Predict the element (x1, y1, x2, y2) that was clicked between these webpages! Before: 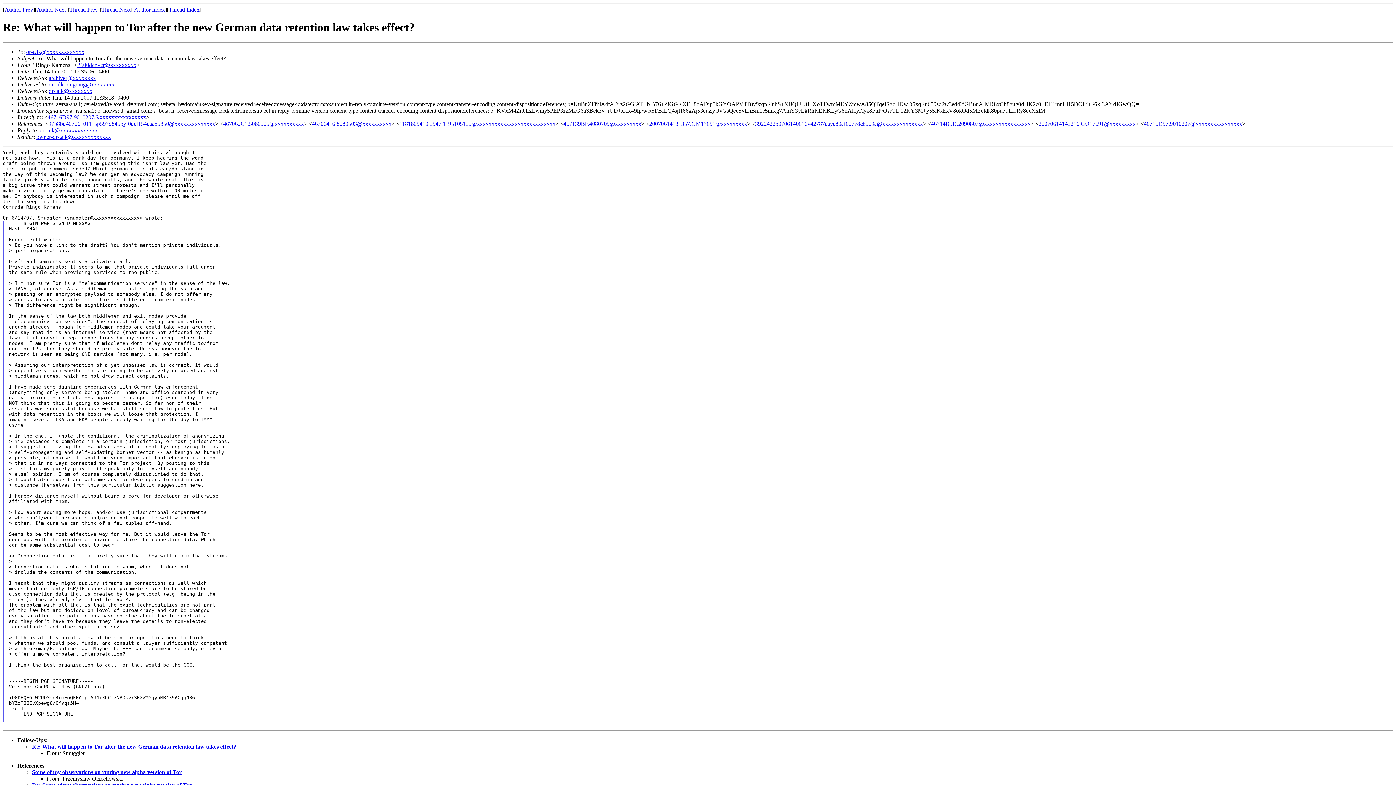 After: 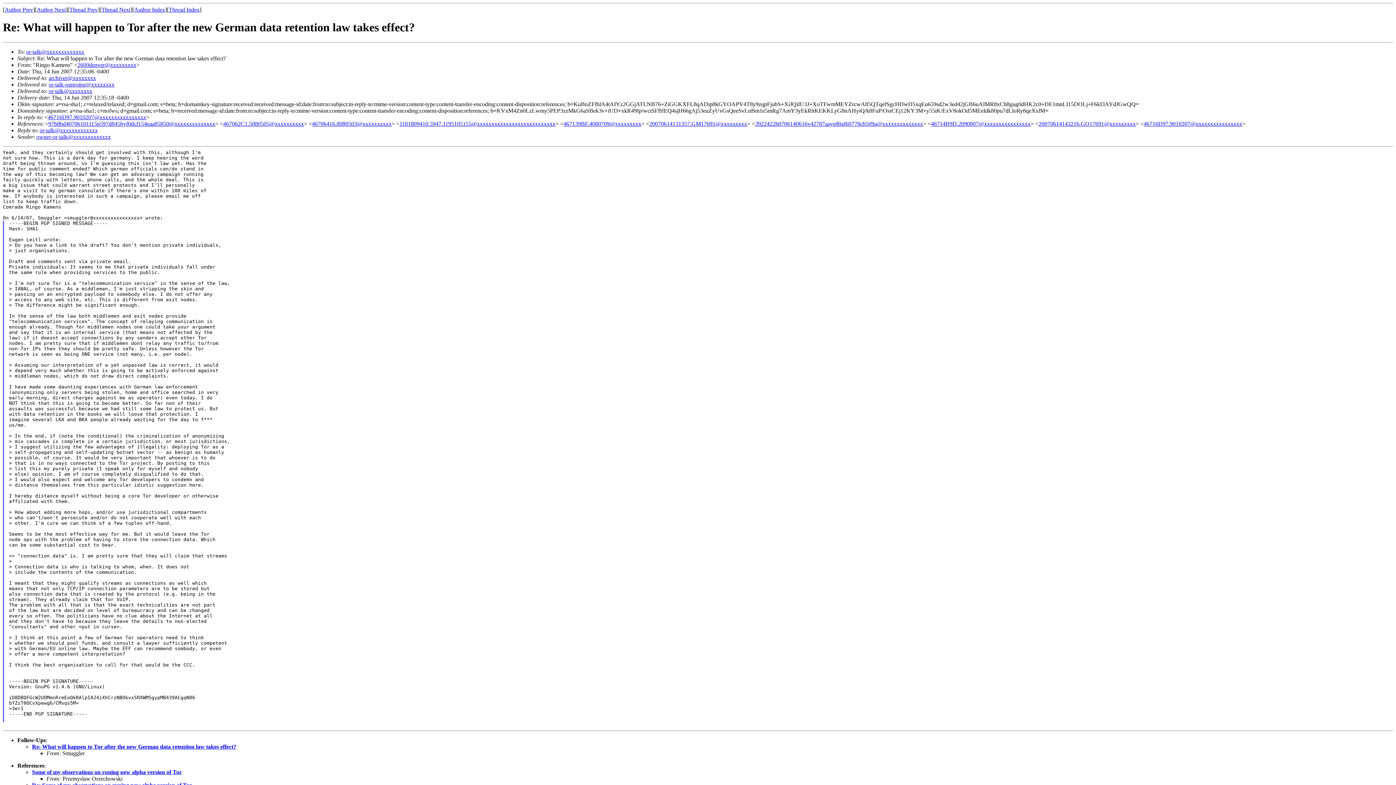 Action: label: owner-or-talk@xxxxxxxxxxxxx bbox: (36, 133, 110, 139)